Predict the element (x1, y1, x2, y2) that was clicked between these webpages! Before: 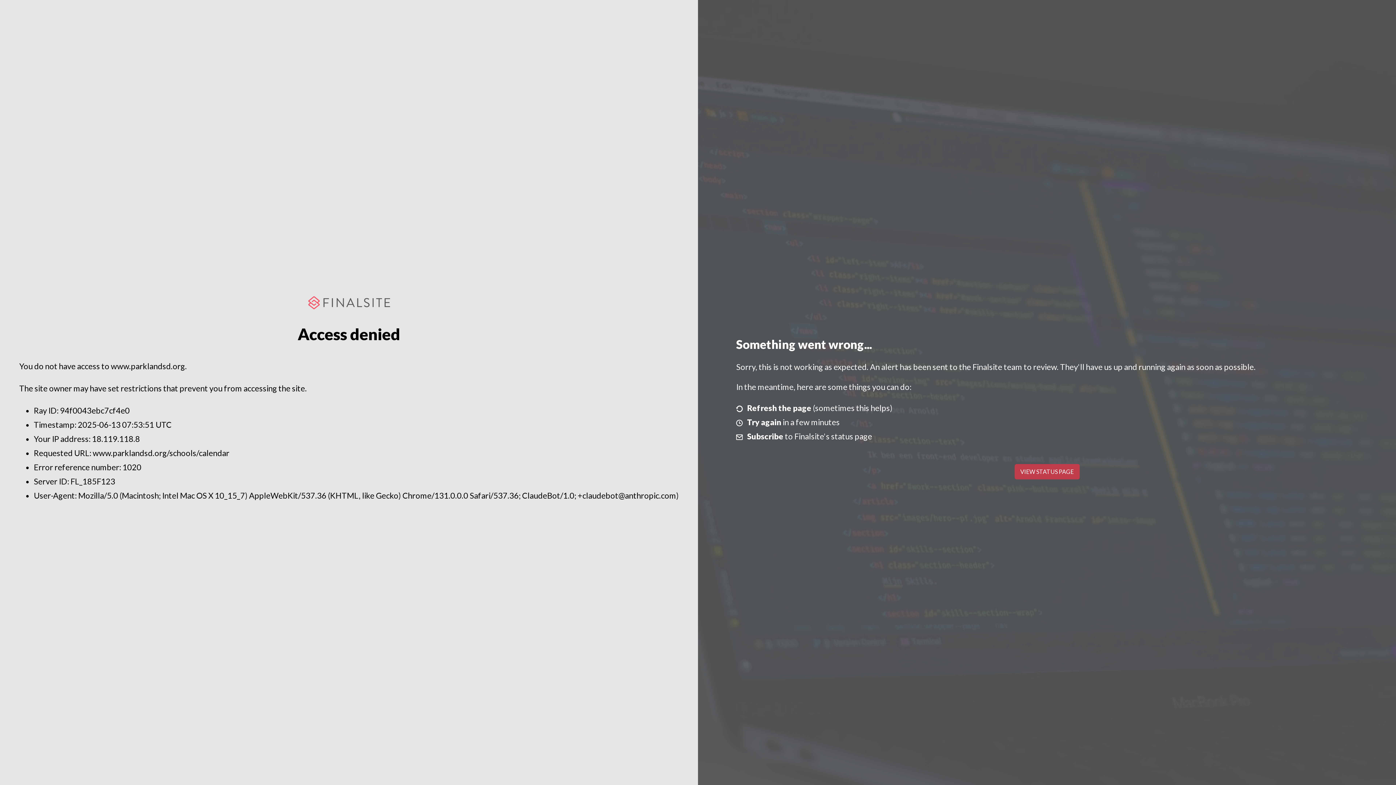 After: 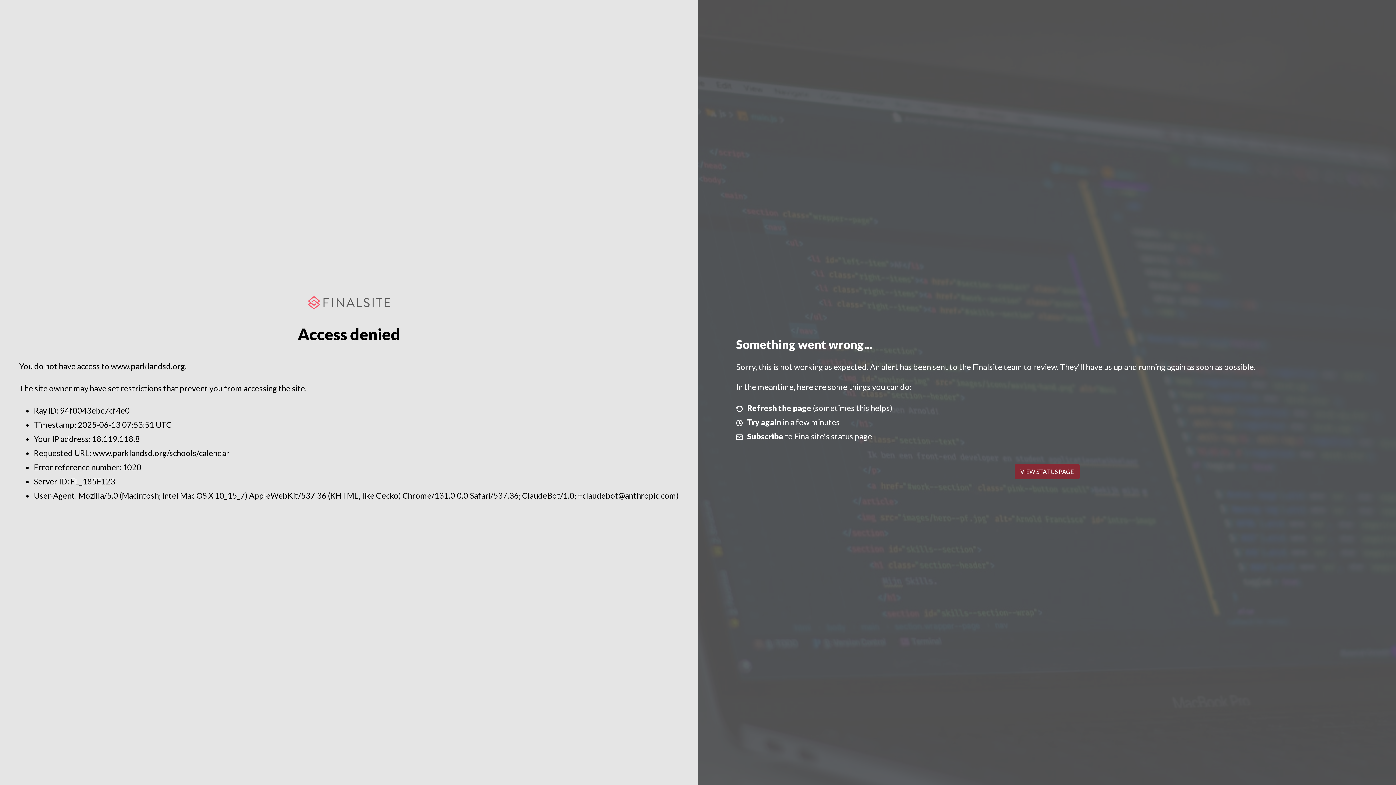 Action: label: VIEW STATUS PAGE bbox: (1014, 464, 1079, 479)